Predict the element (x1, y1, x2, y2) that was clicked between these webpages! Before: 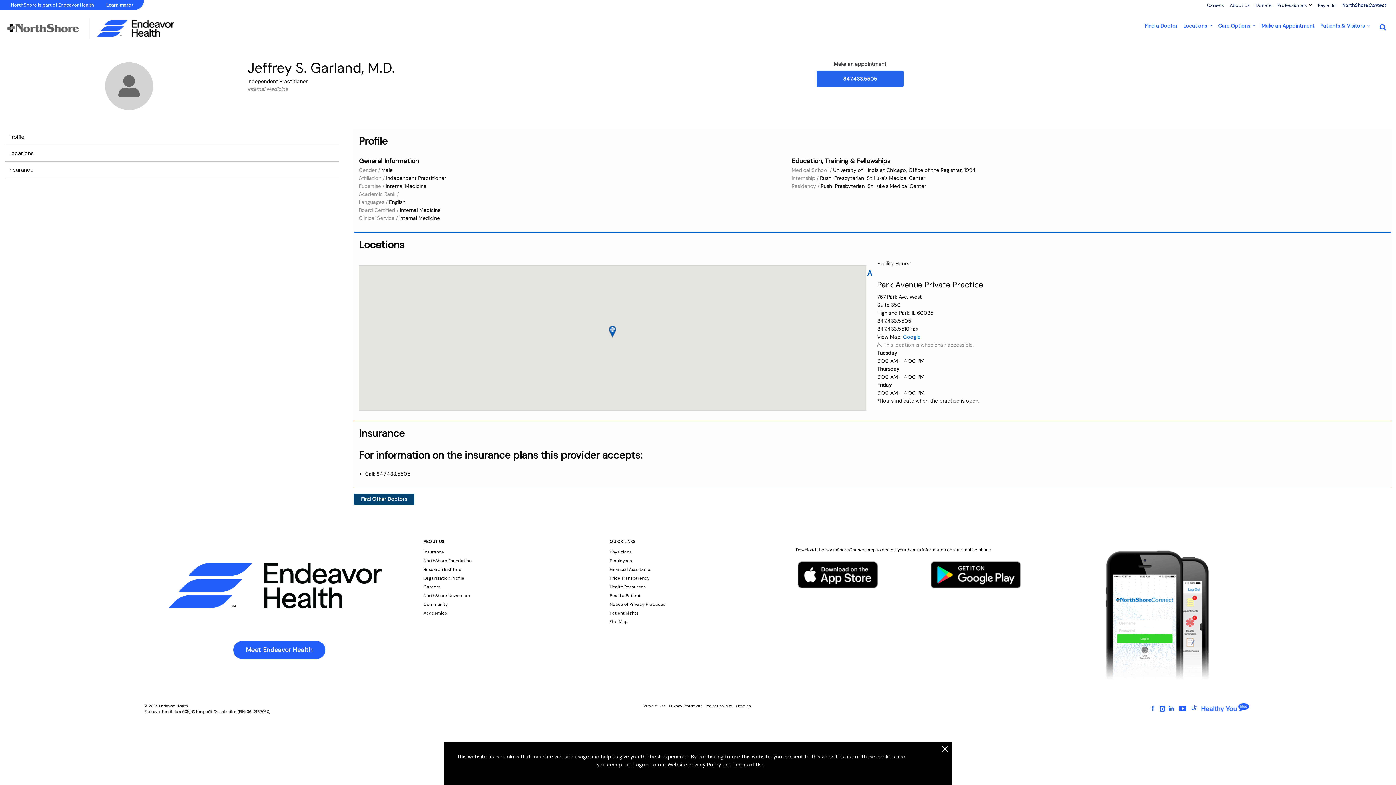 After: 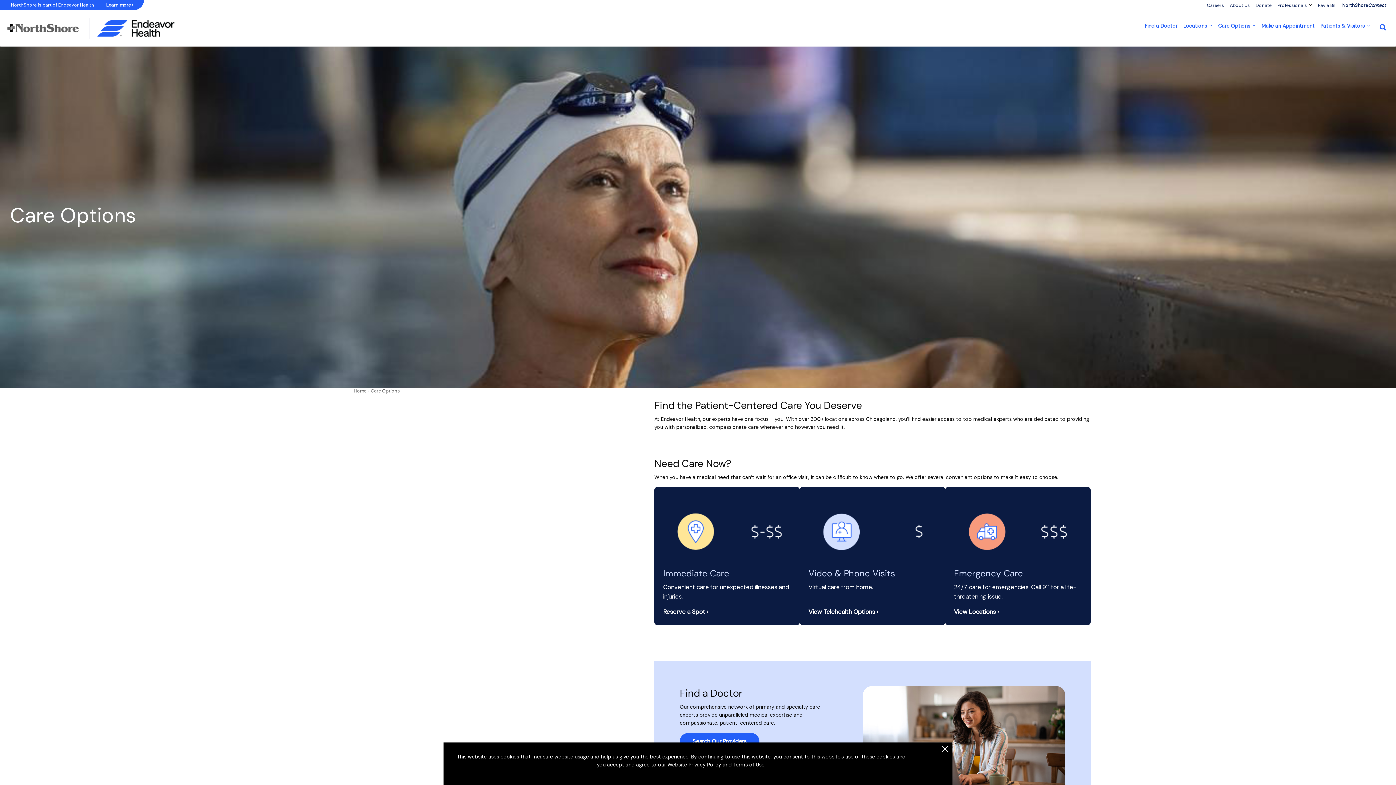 Action: bbox: (1218, 21, 1250, 29) label: Care Options